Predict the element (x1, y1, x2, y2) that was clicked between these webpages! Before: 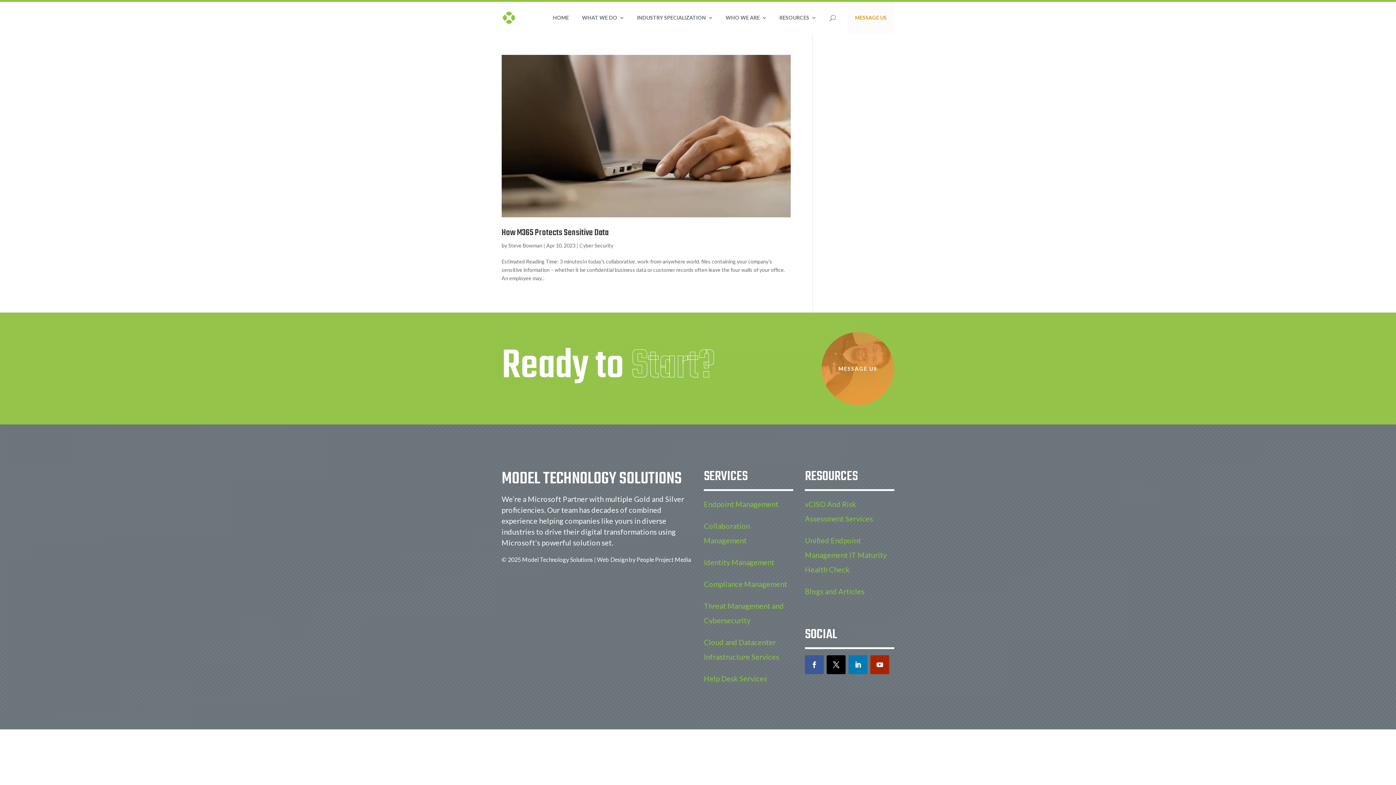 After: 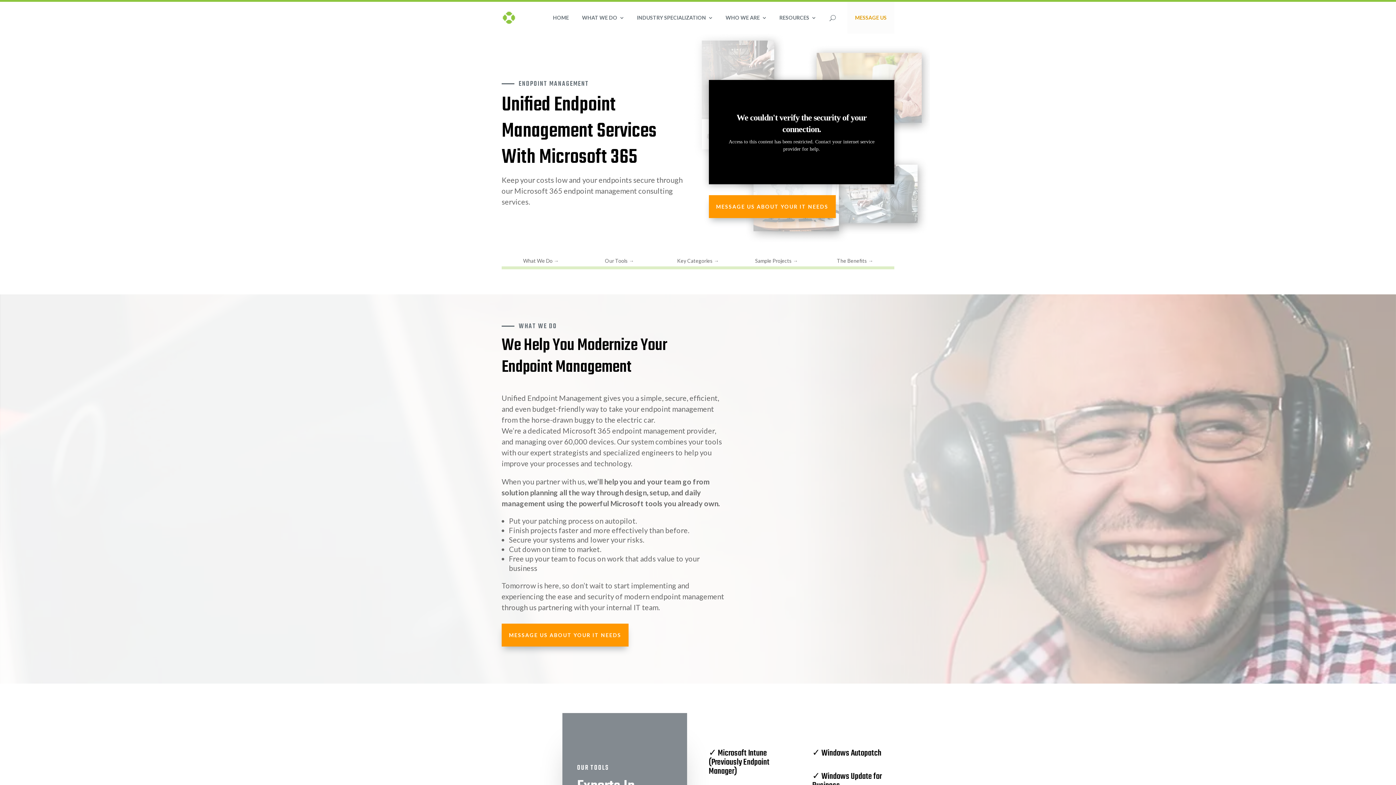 Action: label: Endpoint Management bbox: (704, 500, 778, 508)